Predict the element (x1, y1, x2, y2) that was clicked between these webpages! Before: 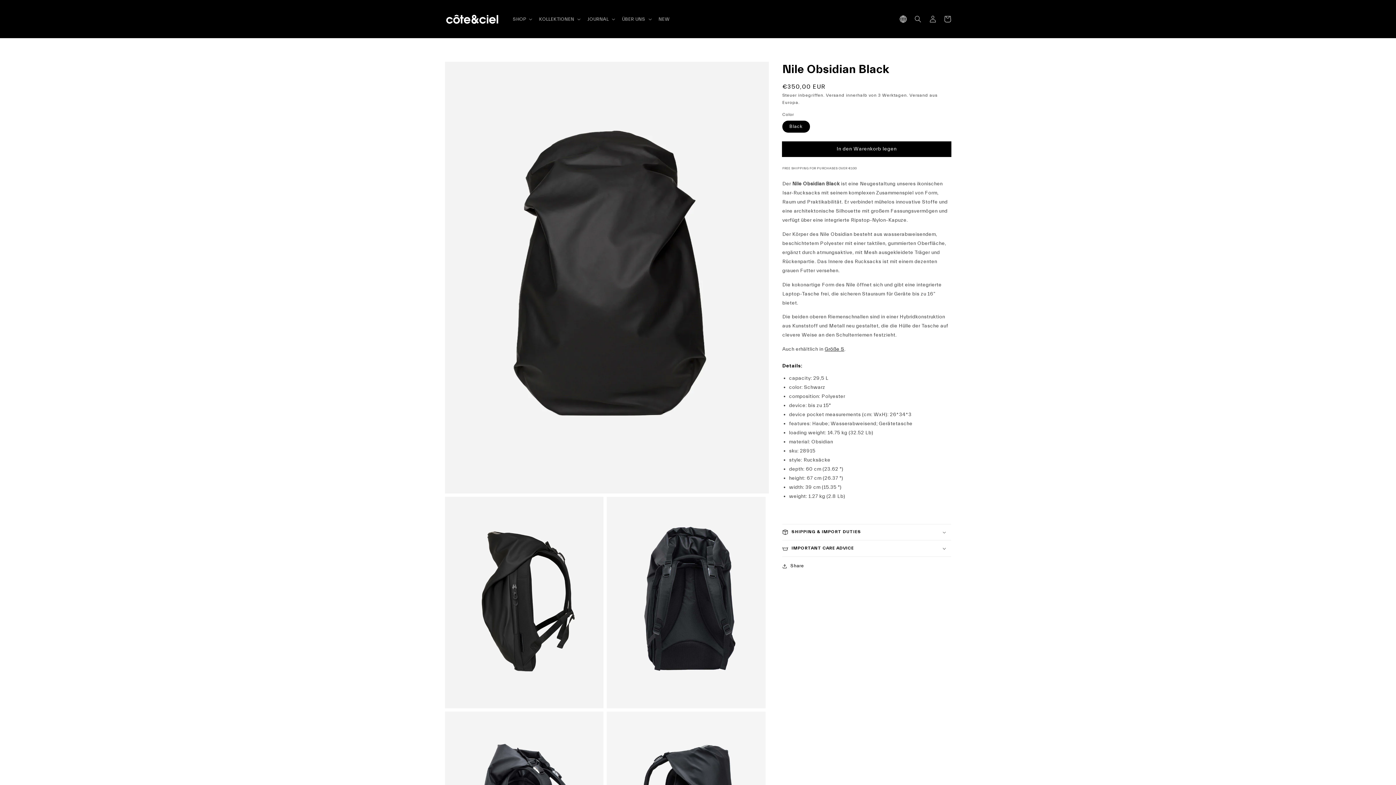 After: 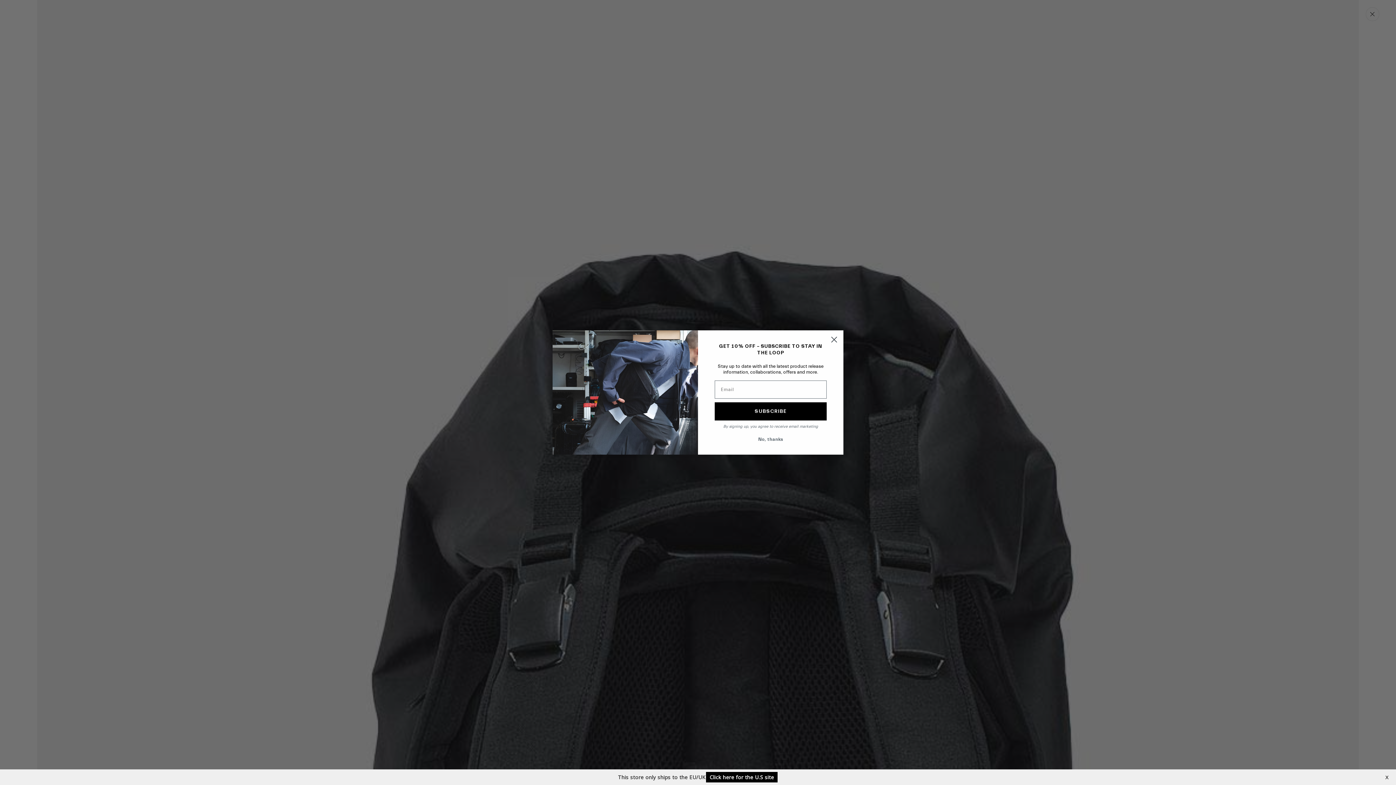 Action: bbox: (607, 497, 765, 708) label: Öffne Medium 3 in der Galerieansicht